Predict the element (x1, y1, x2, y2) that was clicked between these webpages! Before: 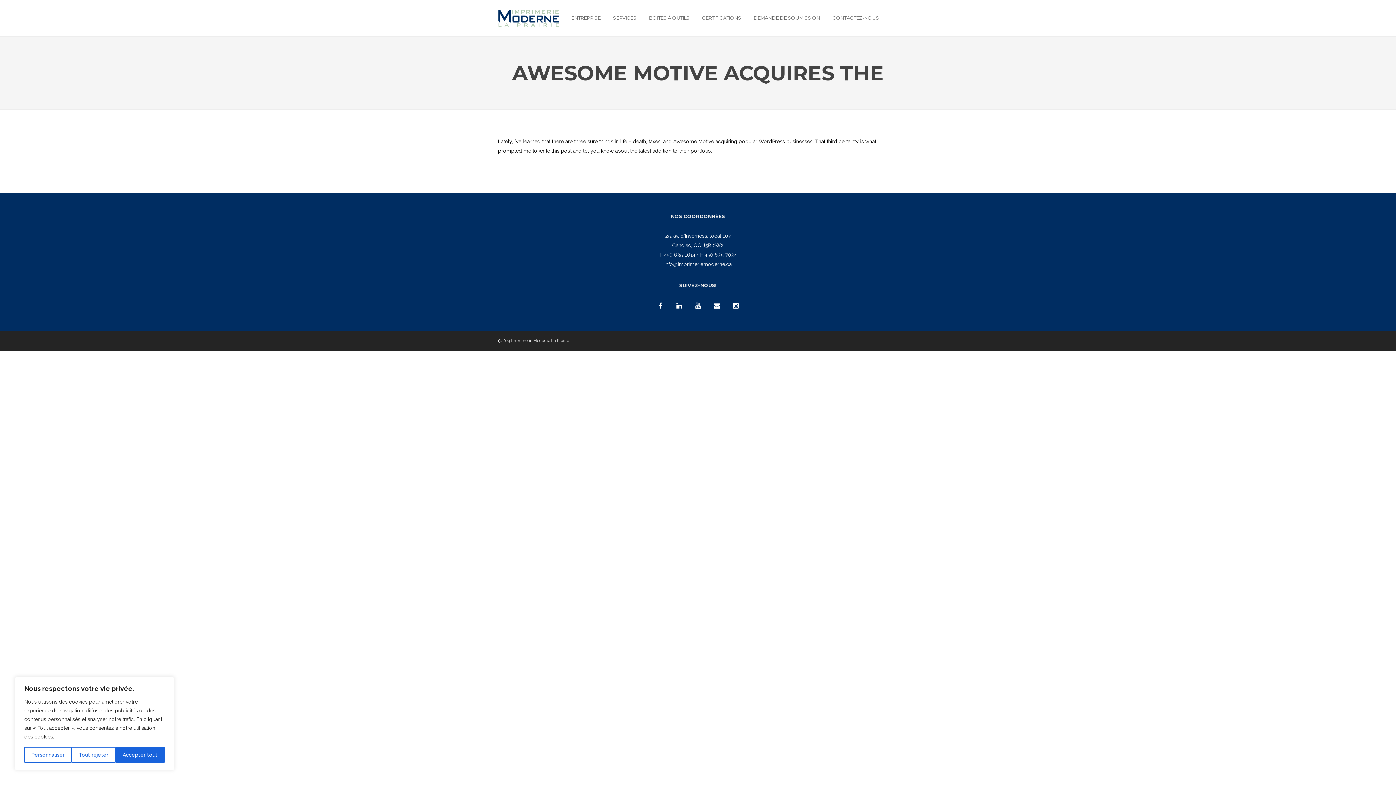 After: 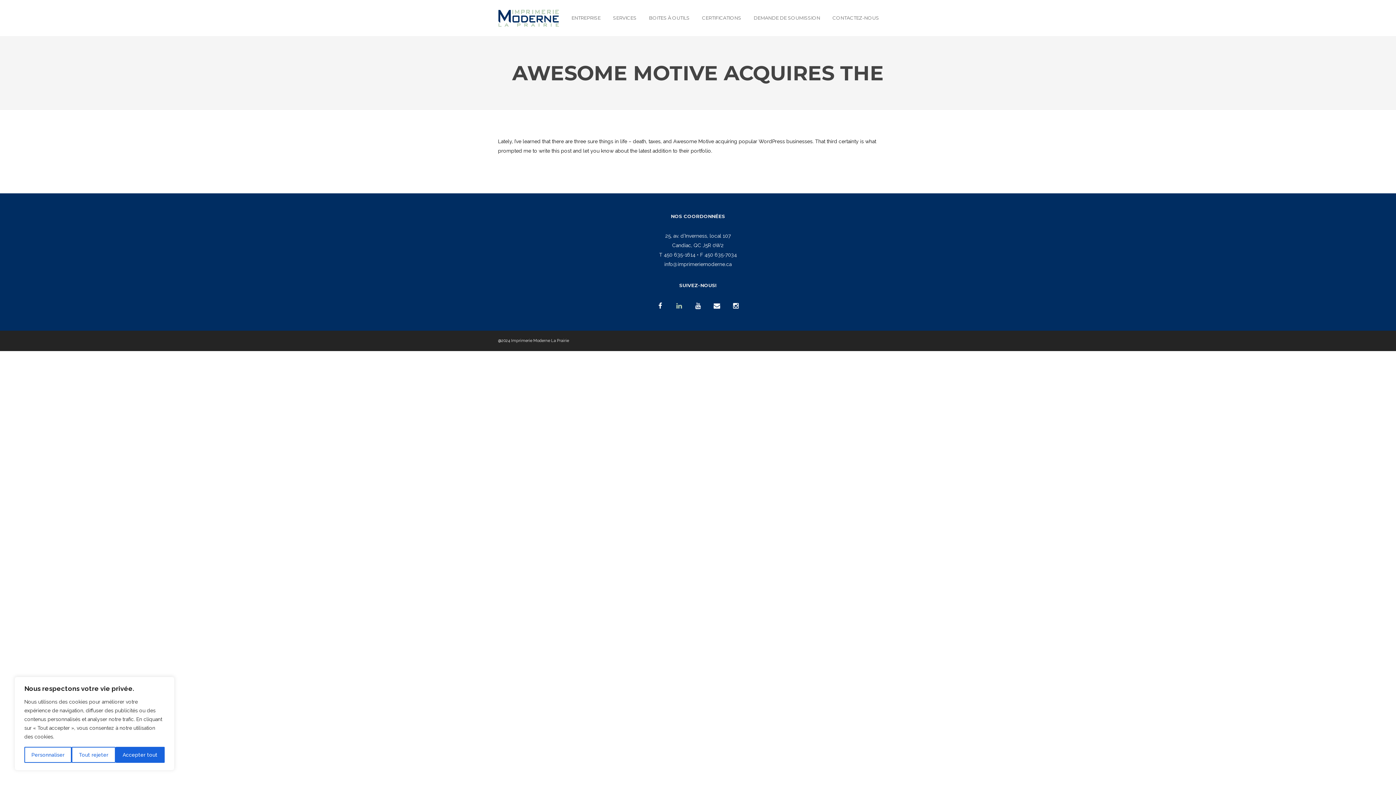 Action: bbox: (673, 300, 685, 312)